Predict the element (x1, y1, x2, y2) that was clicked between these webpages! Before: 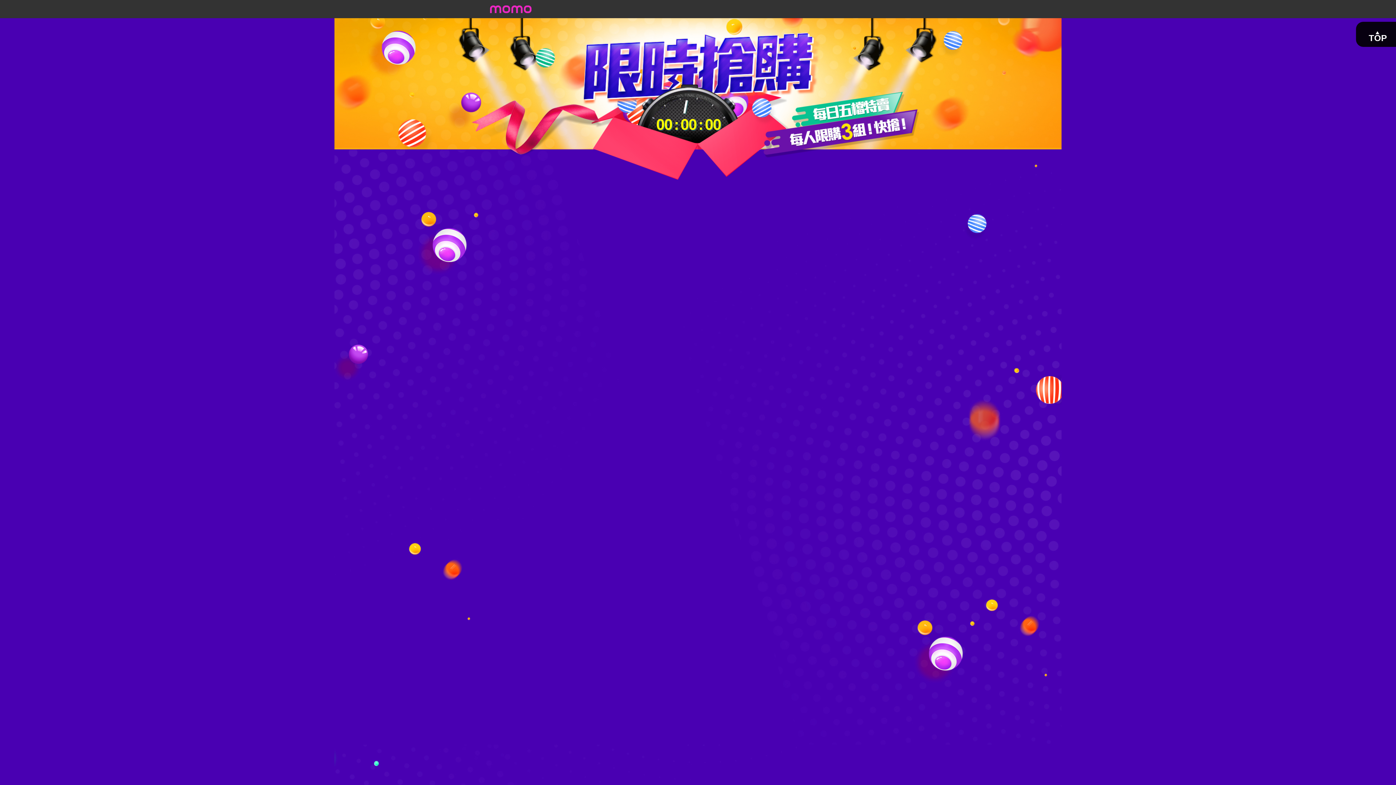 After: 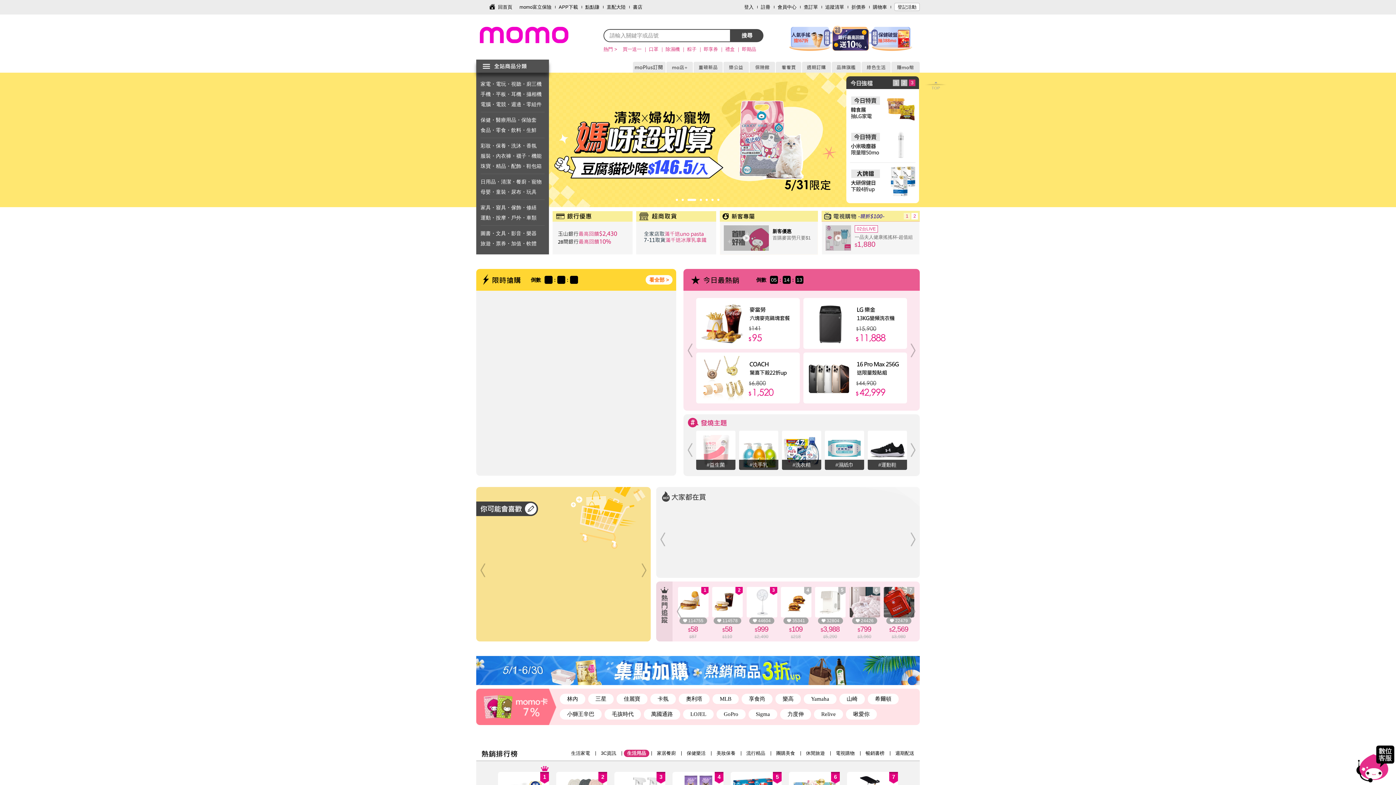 Action: bbox: (485, 5, 536, 13)